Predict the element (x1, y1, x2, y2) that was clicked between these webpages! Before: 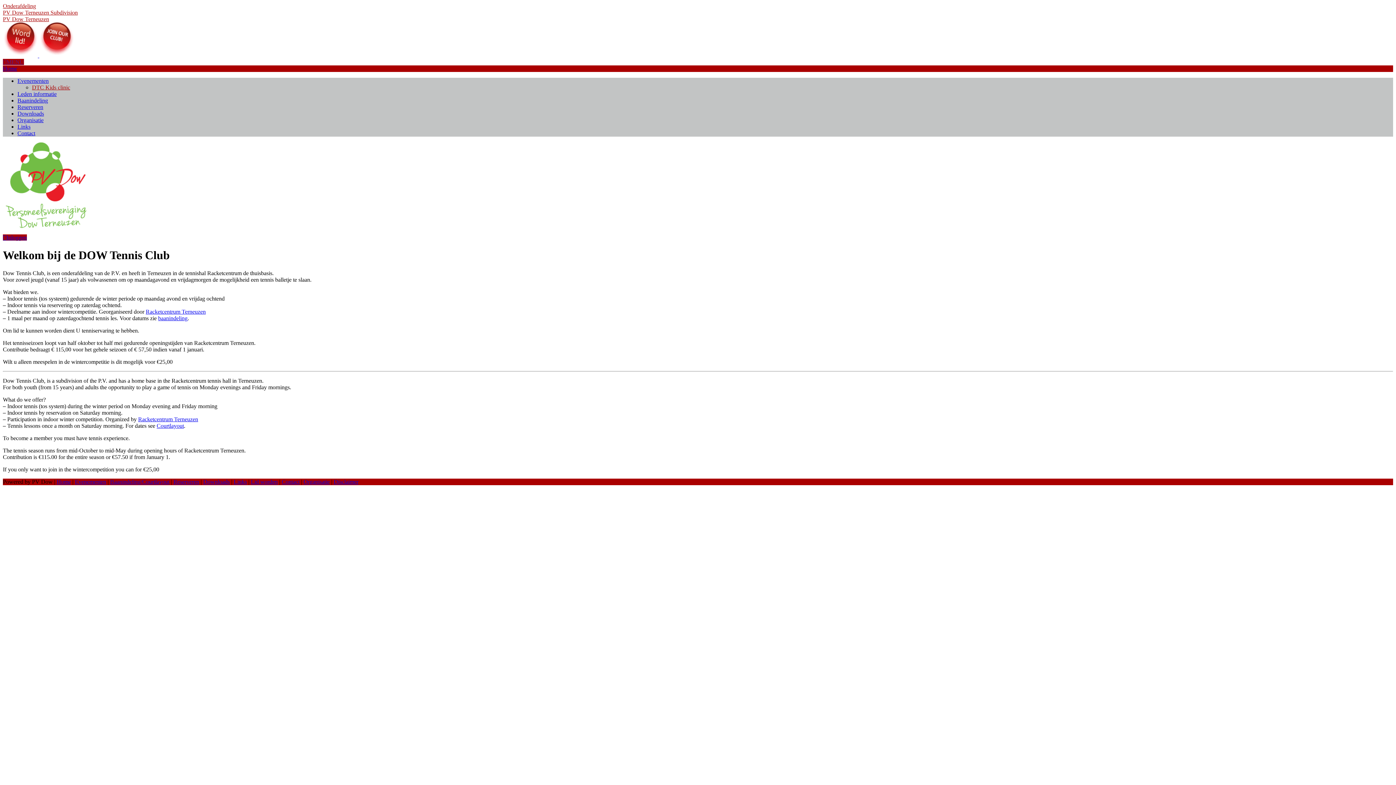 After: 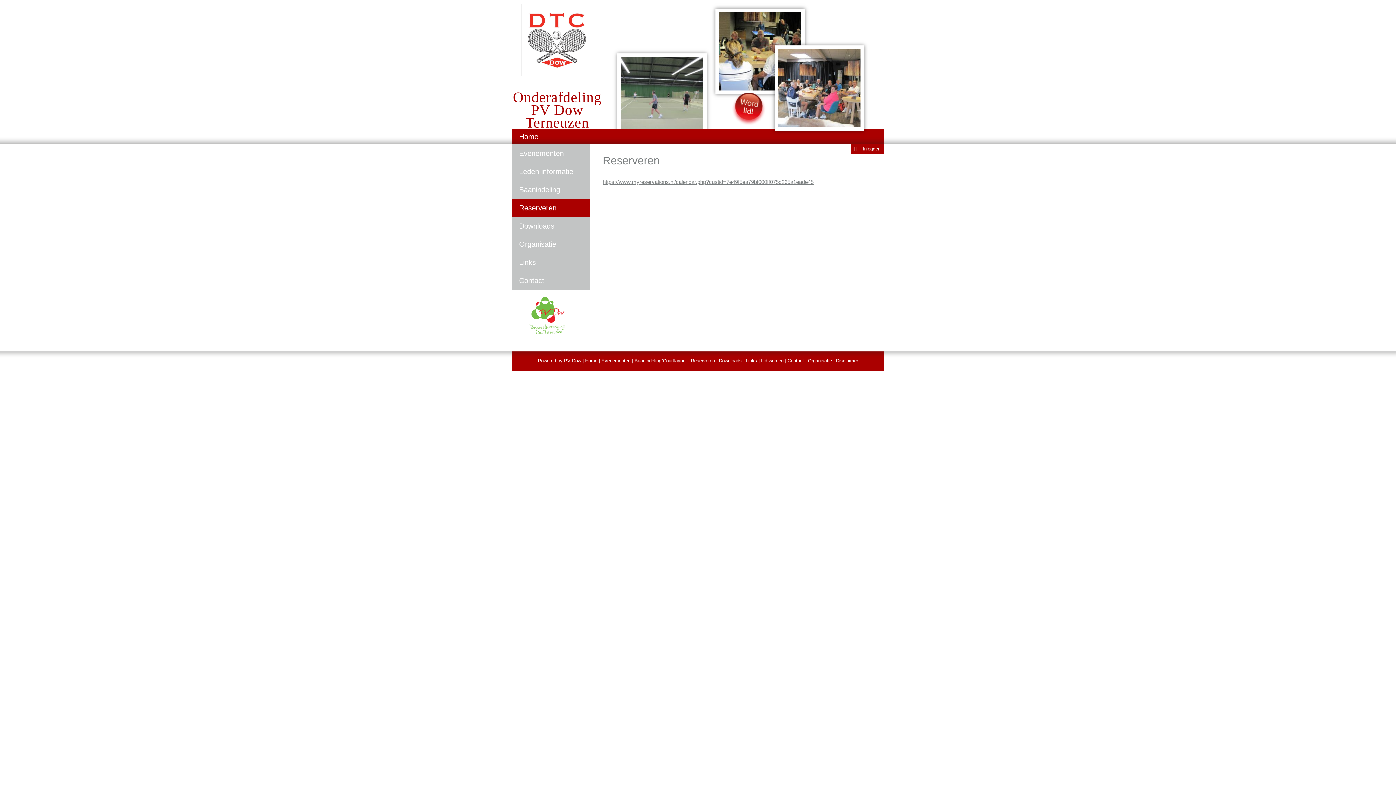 Action: label: Reserveren bbox: (173, 478, 199, 485)